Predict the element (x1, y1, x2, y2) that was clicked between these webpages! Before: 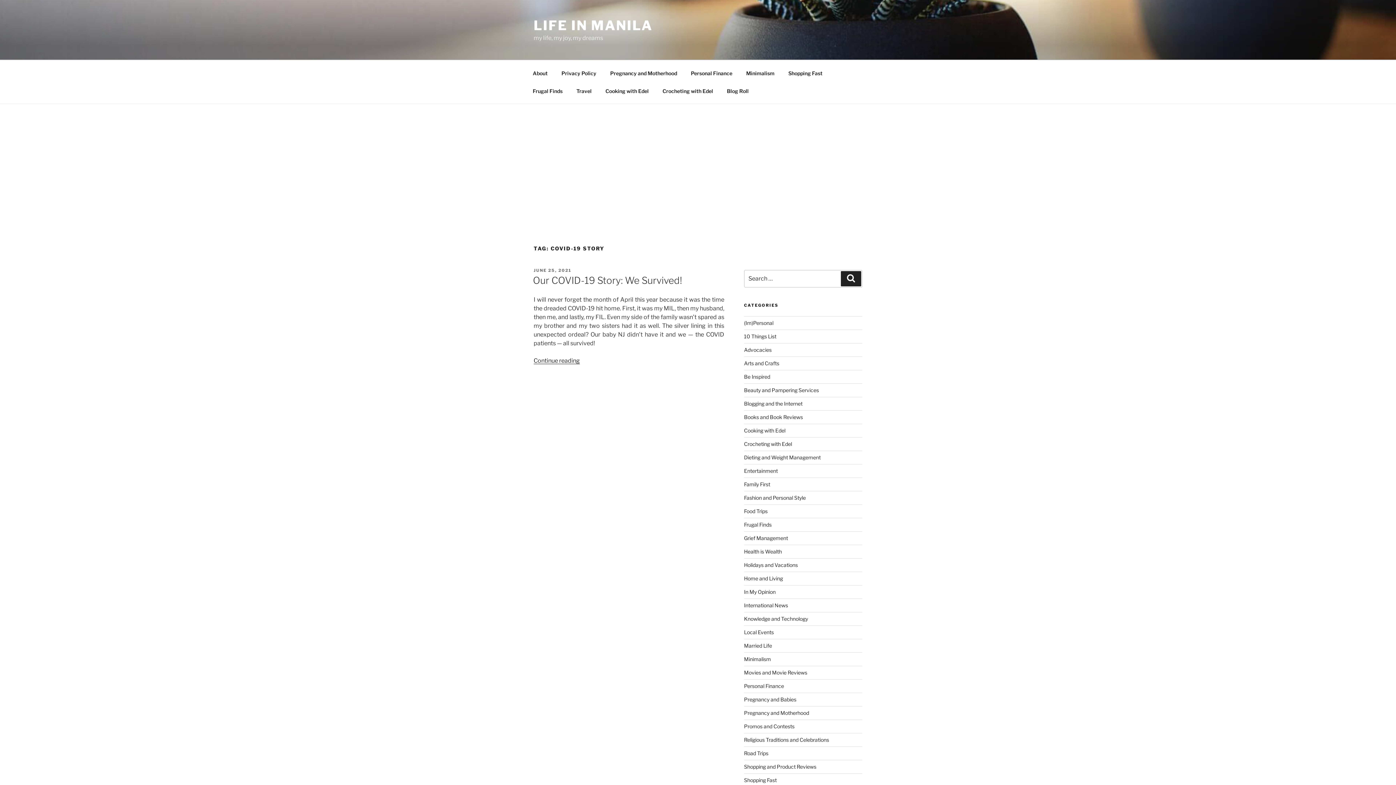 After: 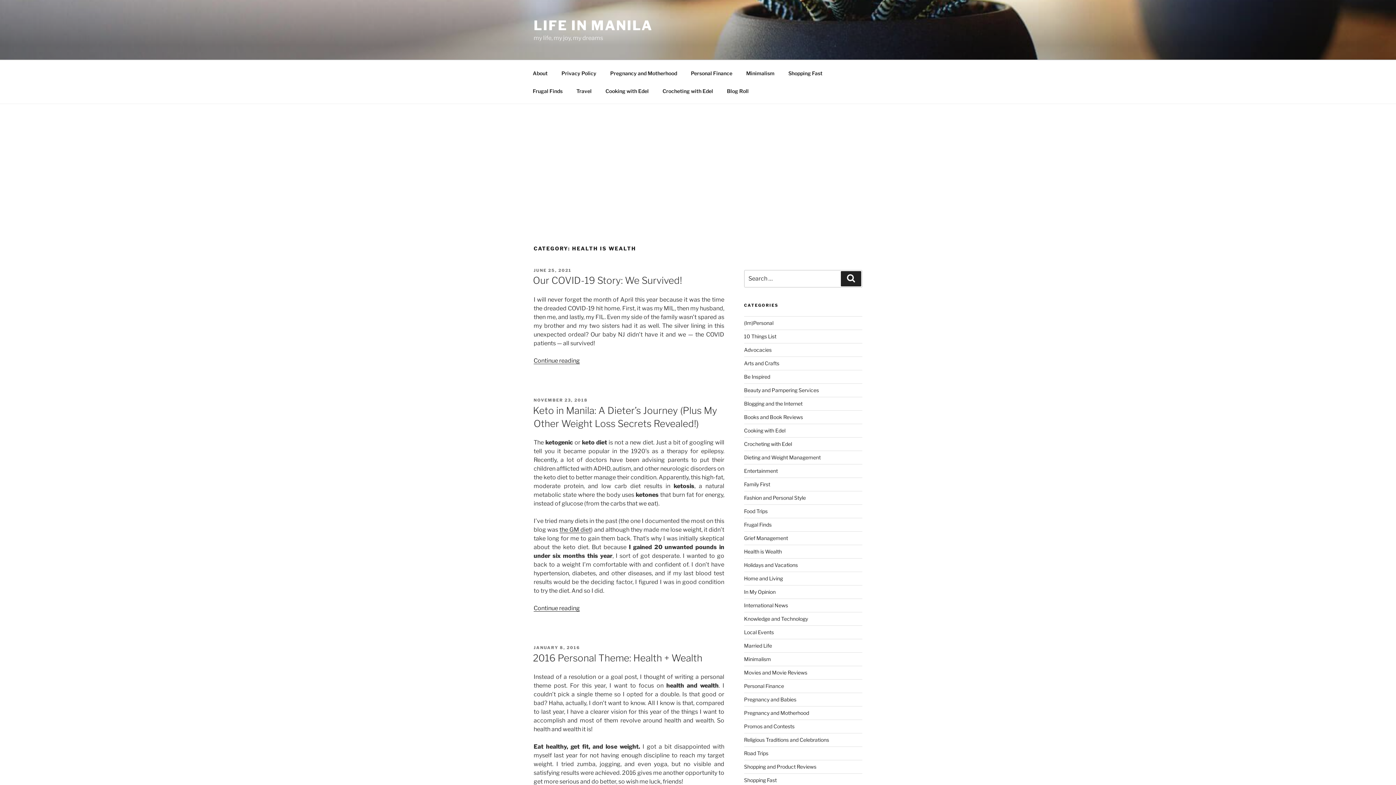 Action: label: Health is Wealth bbox: (744, 548, 782, 554)